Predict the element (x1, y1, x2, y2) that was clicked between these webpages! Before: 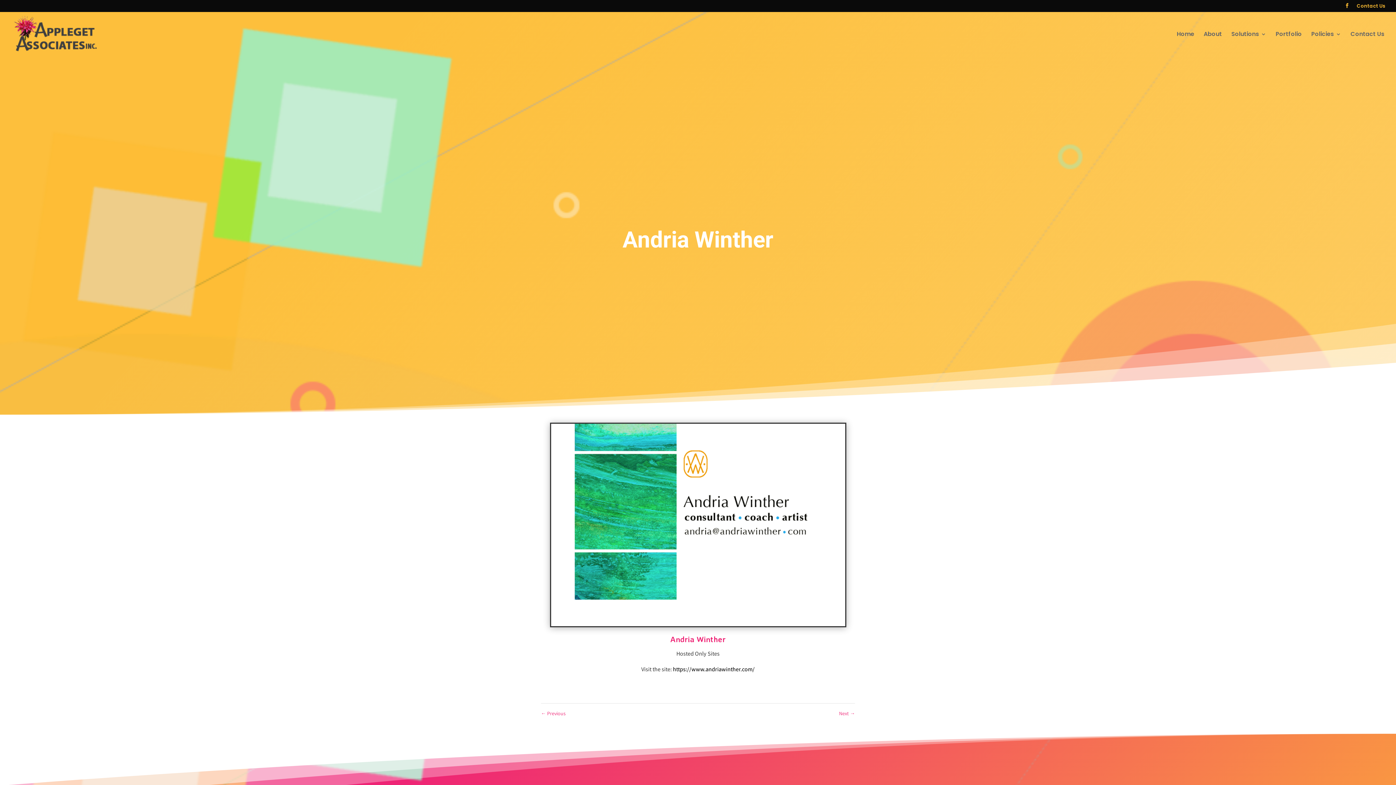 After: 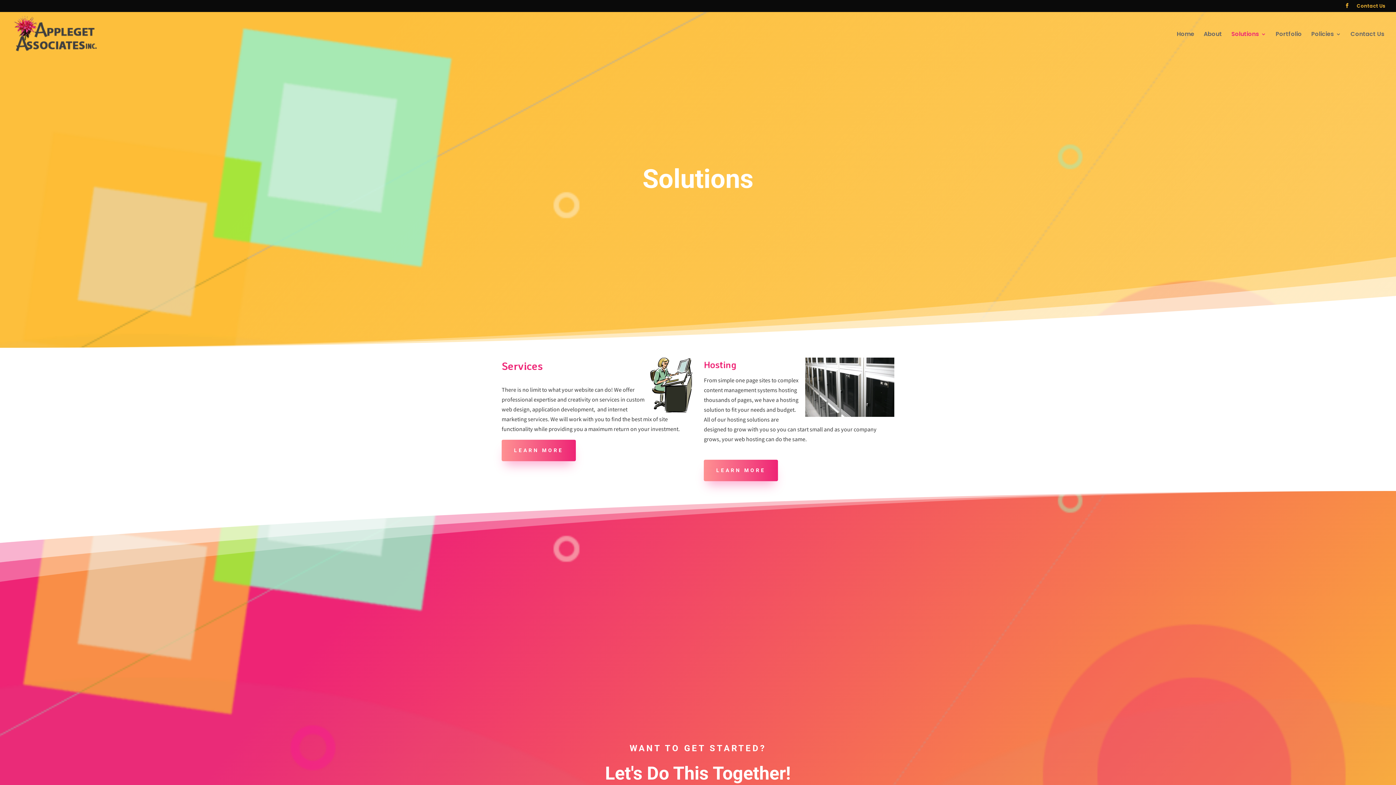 Action: label: Solutions bbox: (1231, 31, 1266, 56)